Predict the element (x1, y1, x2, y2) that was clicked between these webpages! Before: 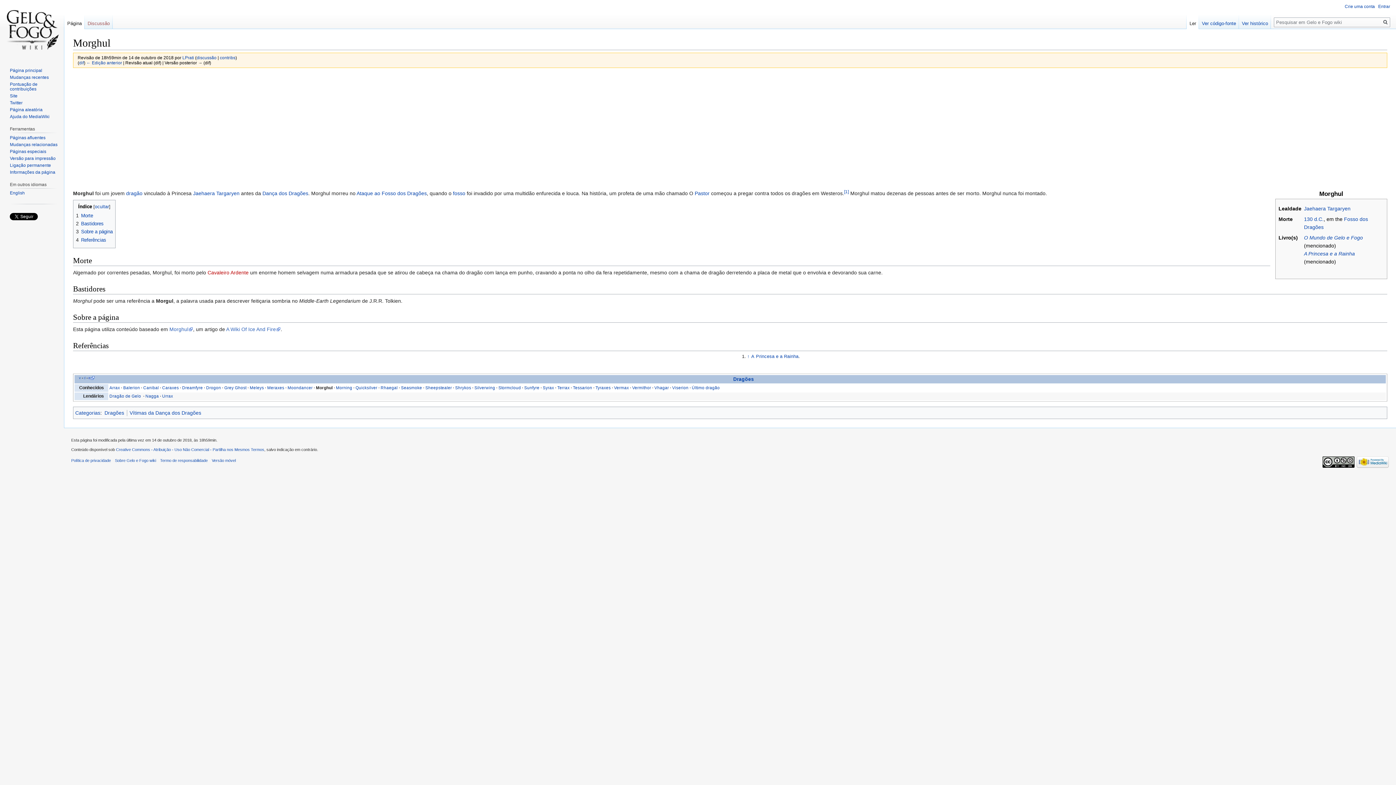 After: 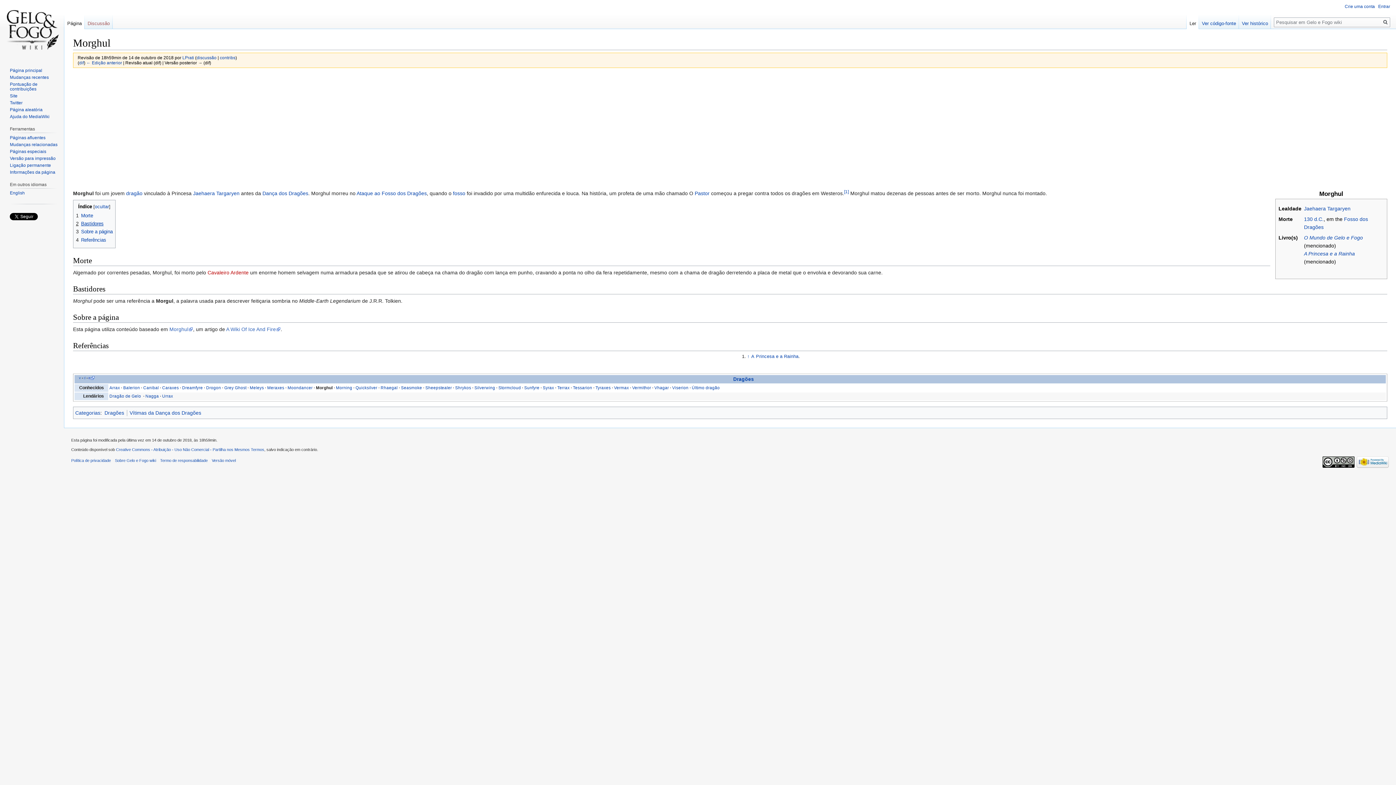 Action: bbox: (76, 221, 103, 226) label: 2	Bastidores